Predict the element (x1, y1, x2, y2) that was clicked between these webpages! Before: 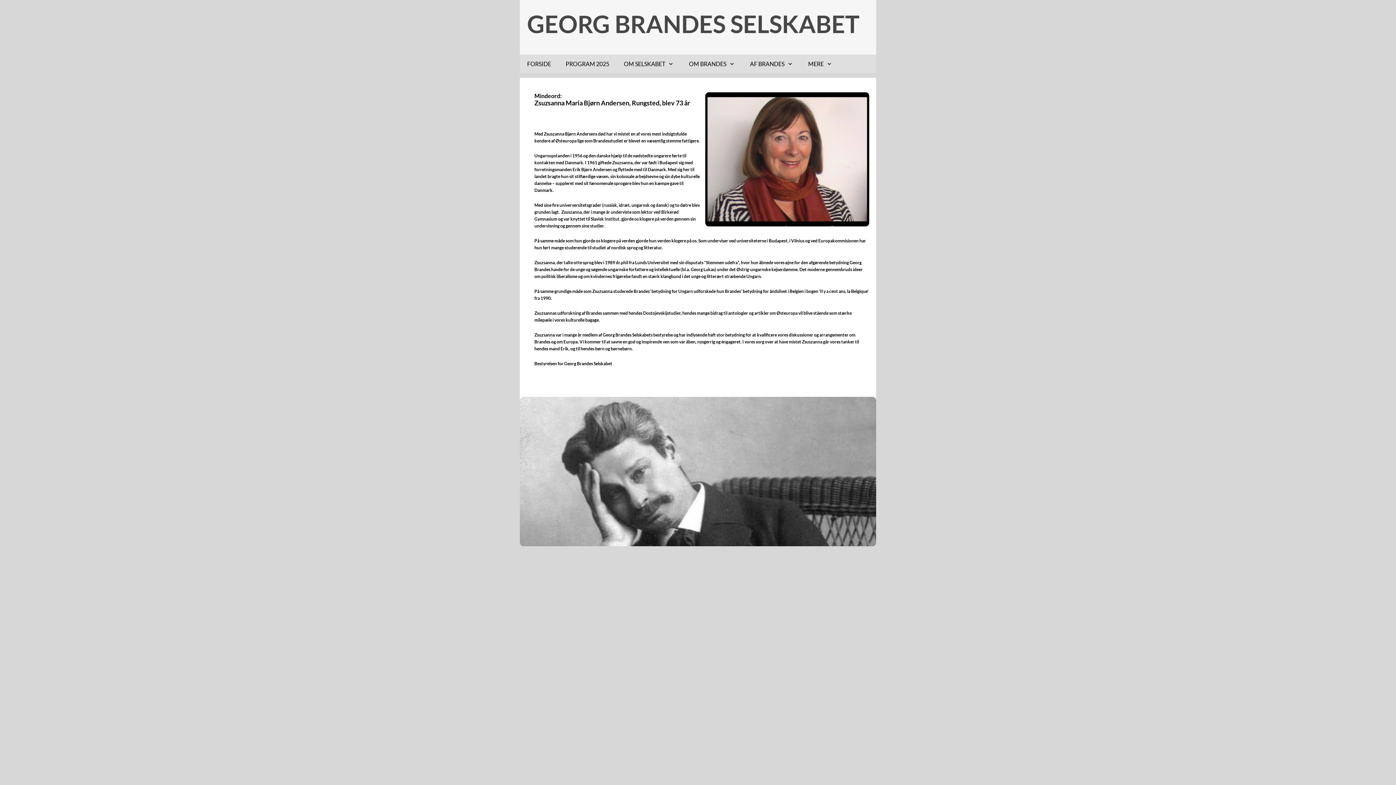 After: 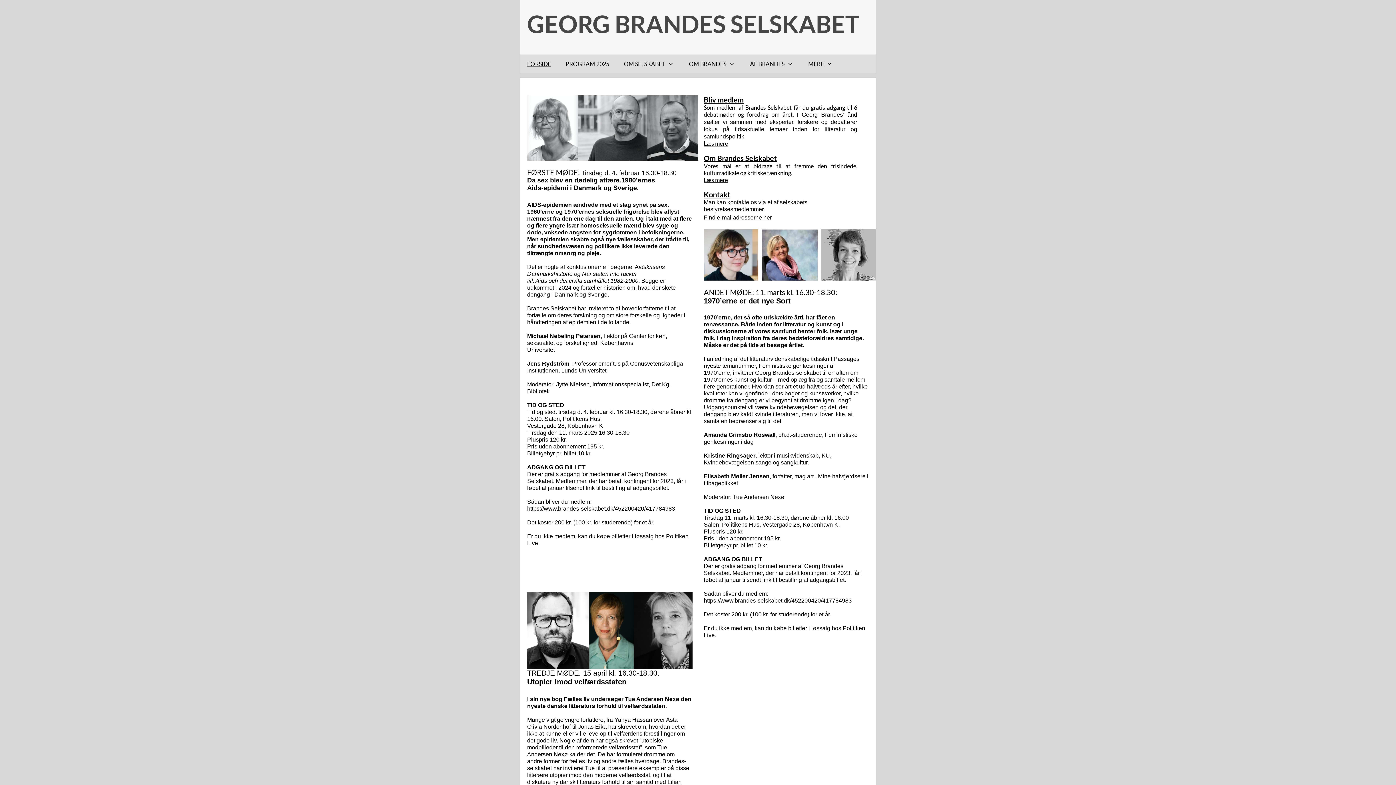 Action: label: GEORG BRANDES SELSKABET bbox: (527, 7, 859, 40)